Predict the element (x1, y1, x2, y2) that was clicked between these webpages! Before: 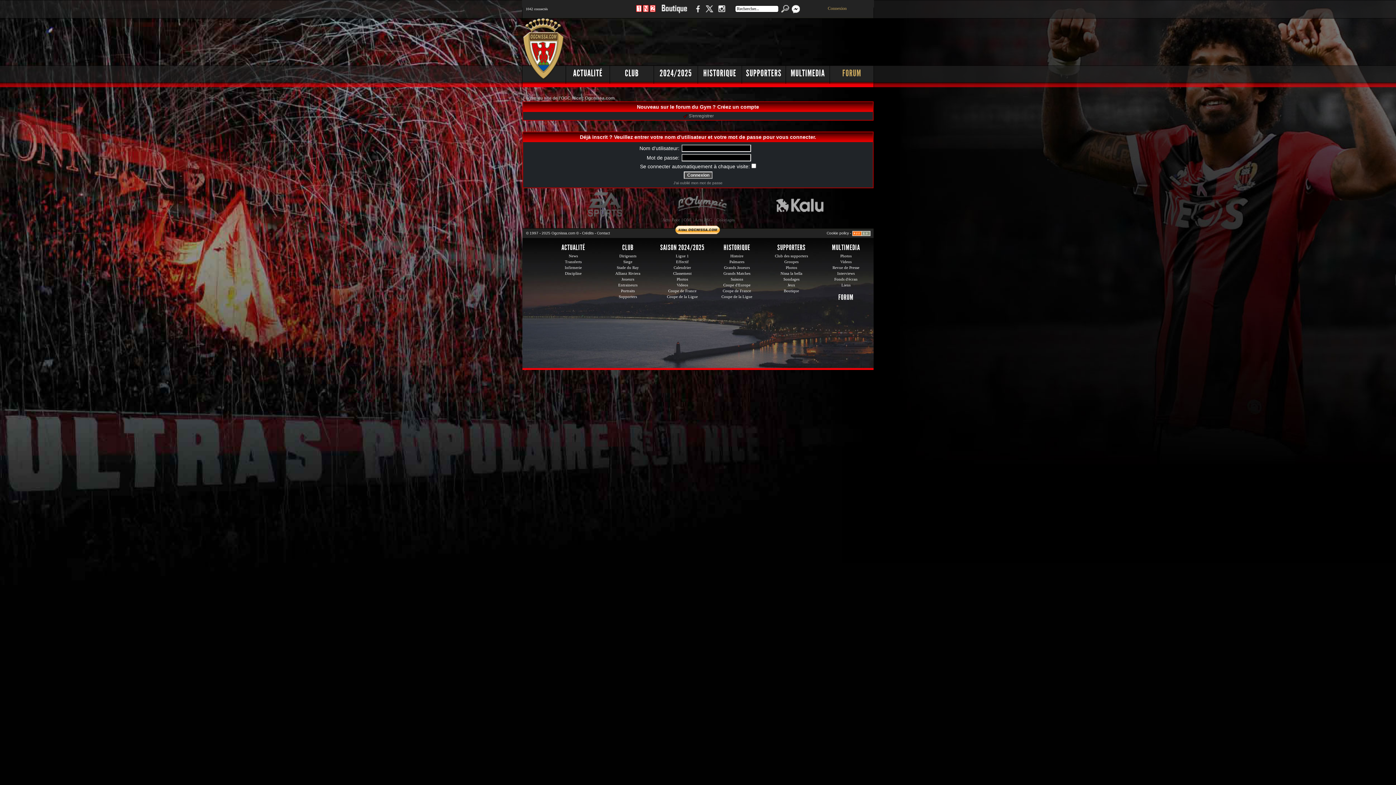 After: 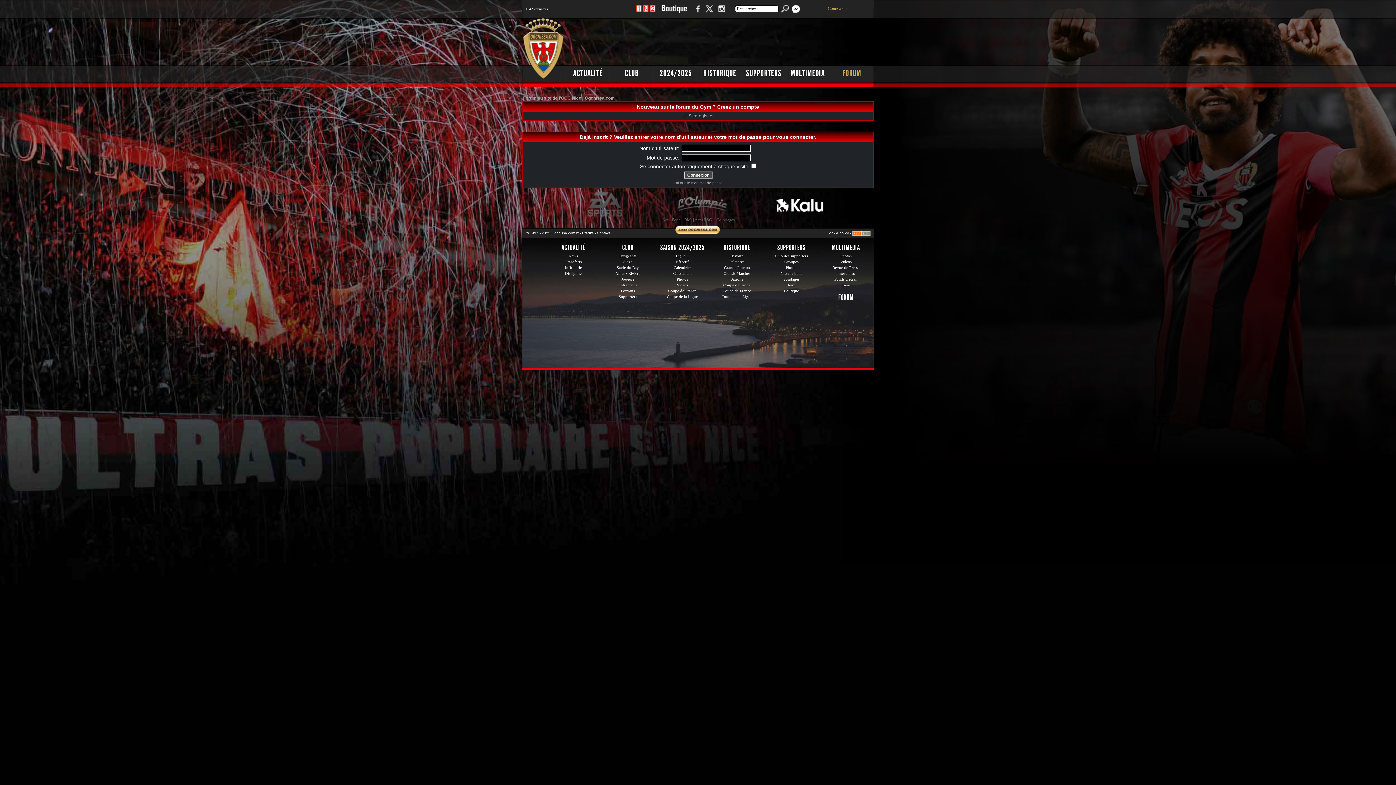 Action: bbox: (776, 192, 823, 217) label: Kalu Nissa